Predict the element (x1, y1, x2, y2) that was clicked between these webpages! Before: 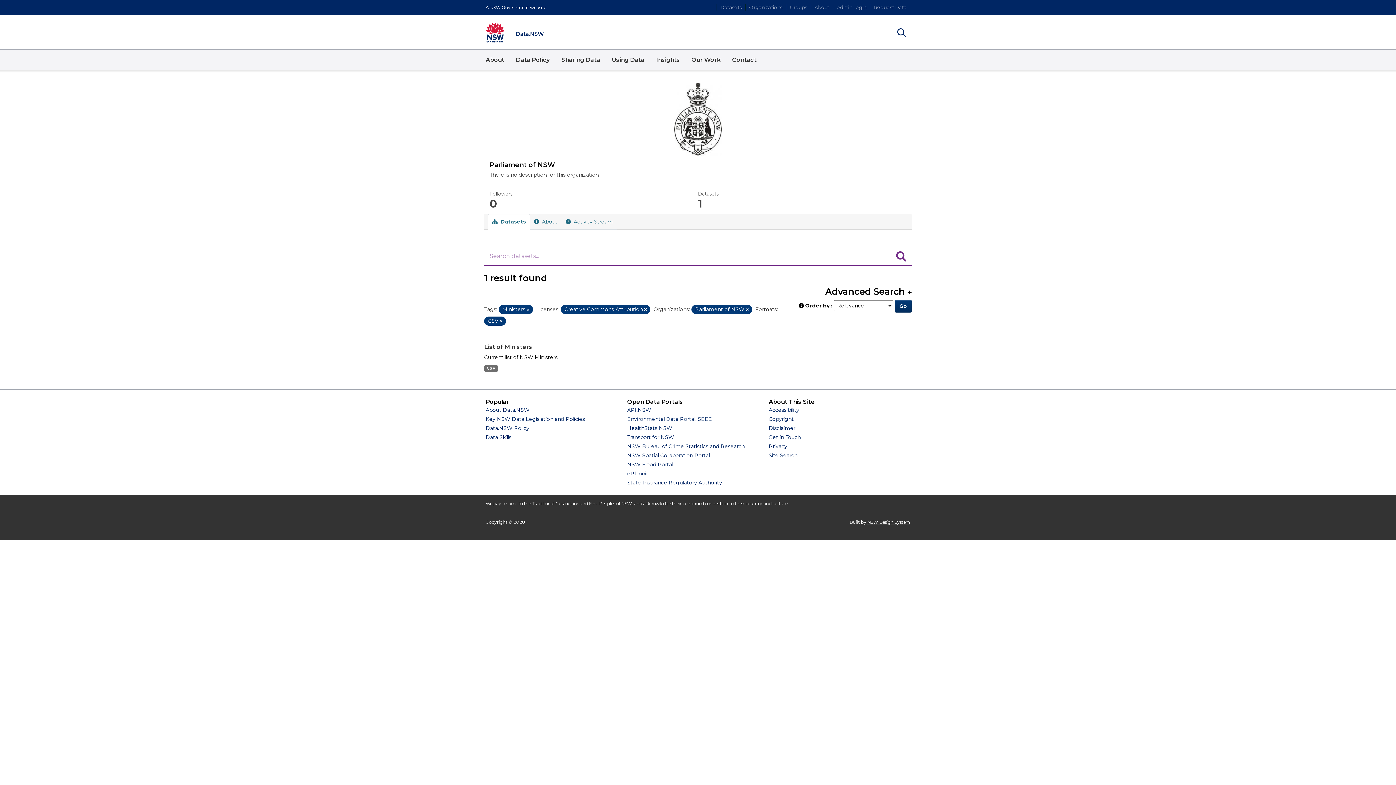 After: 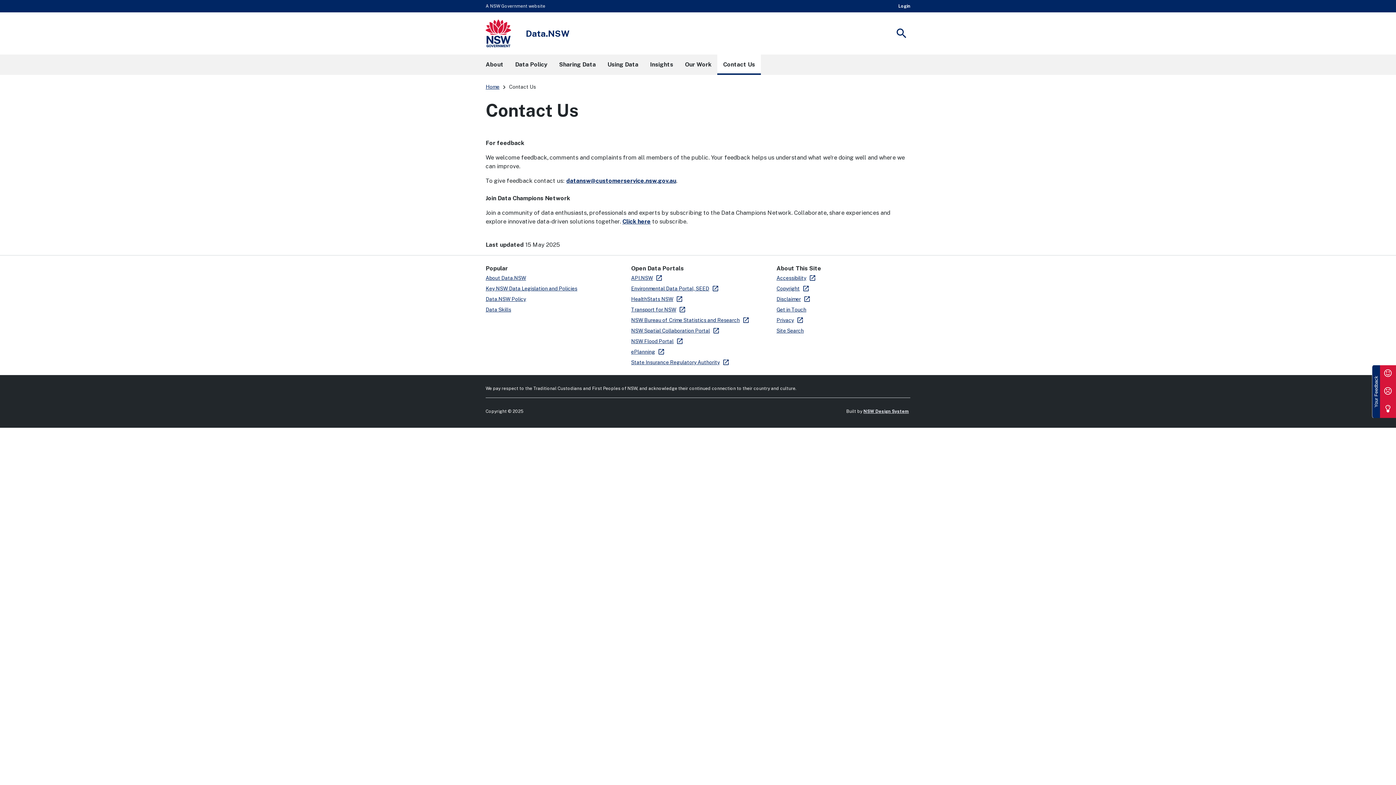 Action: label: Contact bbox: (726, 49, 762, 70)